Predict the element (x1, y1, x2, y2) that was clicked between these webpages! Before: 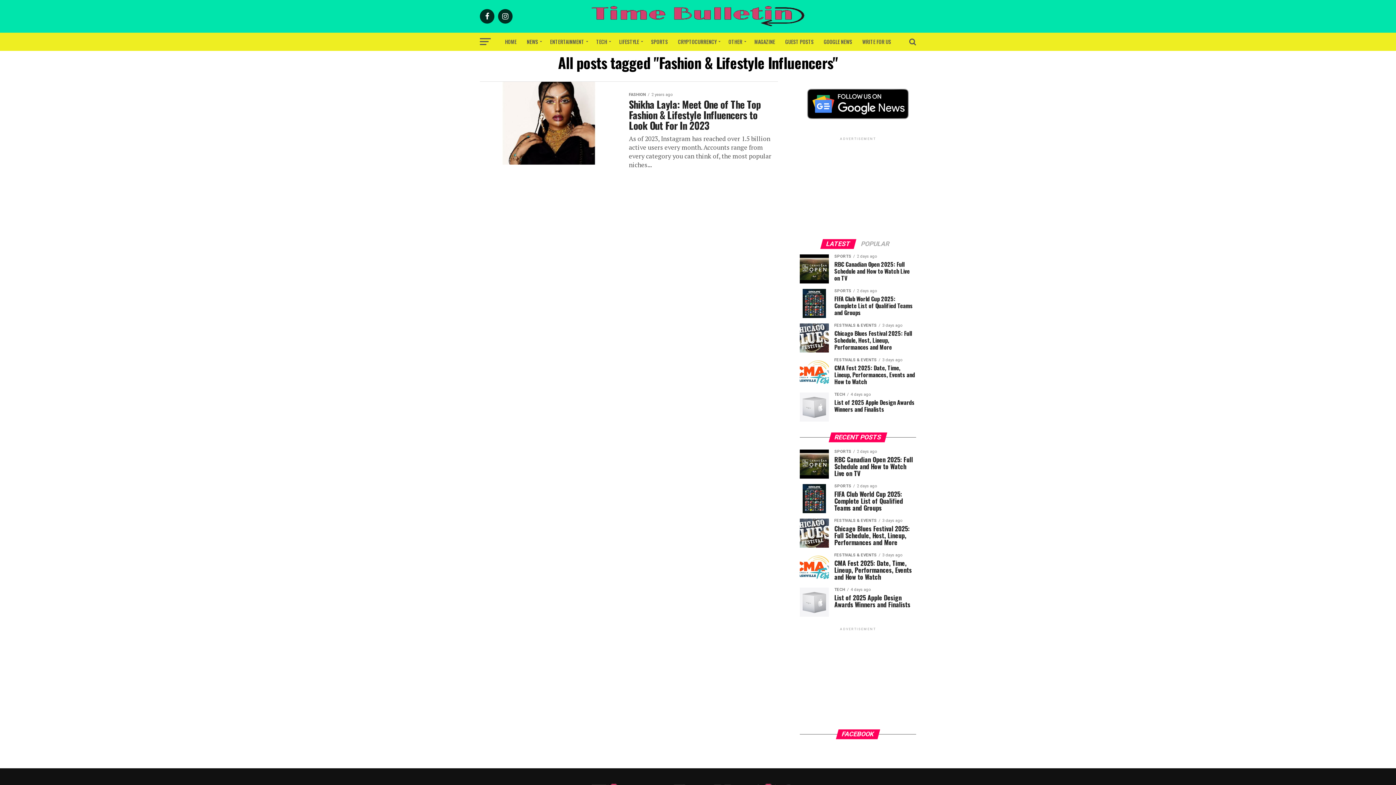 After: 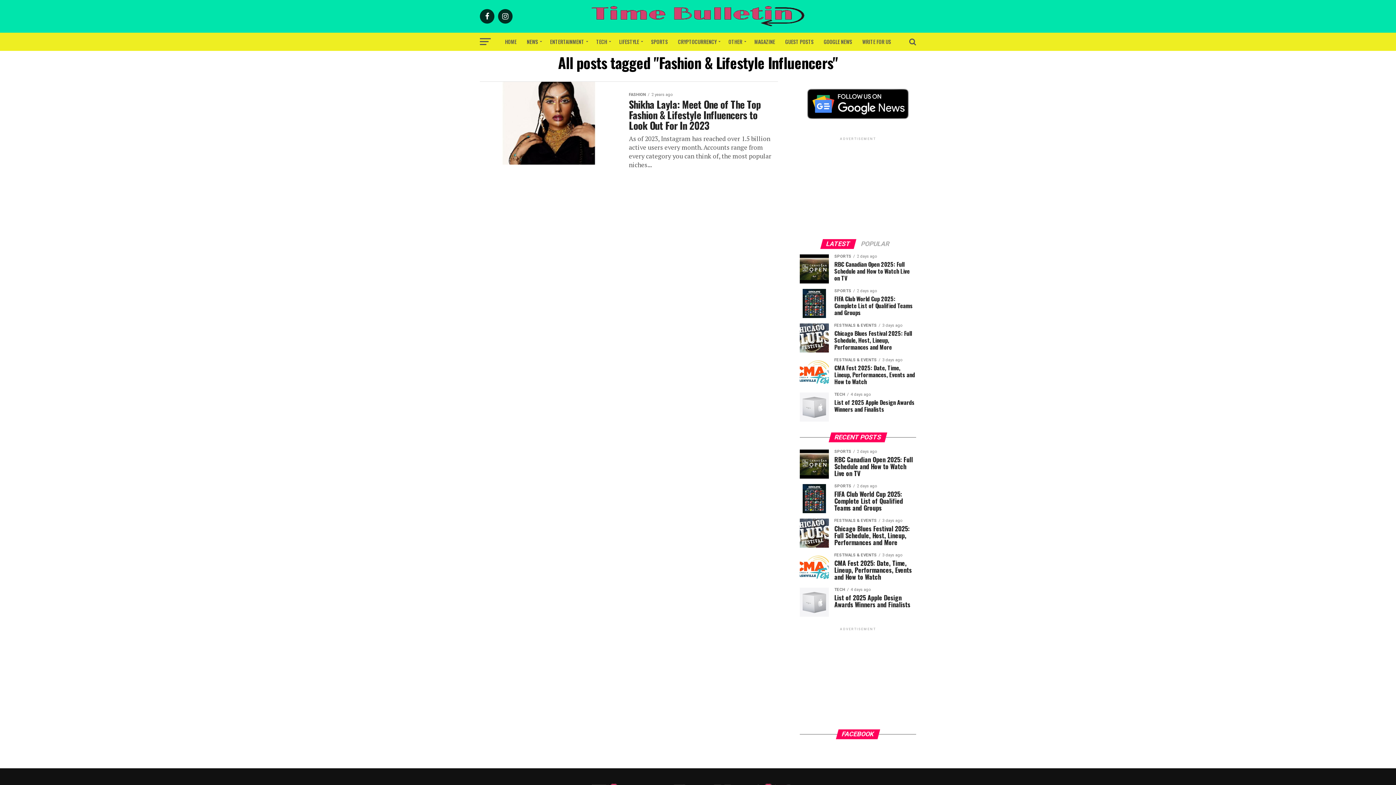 Action: bbox: (800, 81, 916, 126)